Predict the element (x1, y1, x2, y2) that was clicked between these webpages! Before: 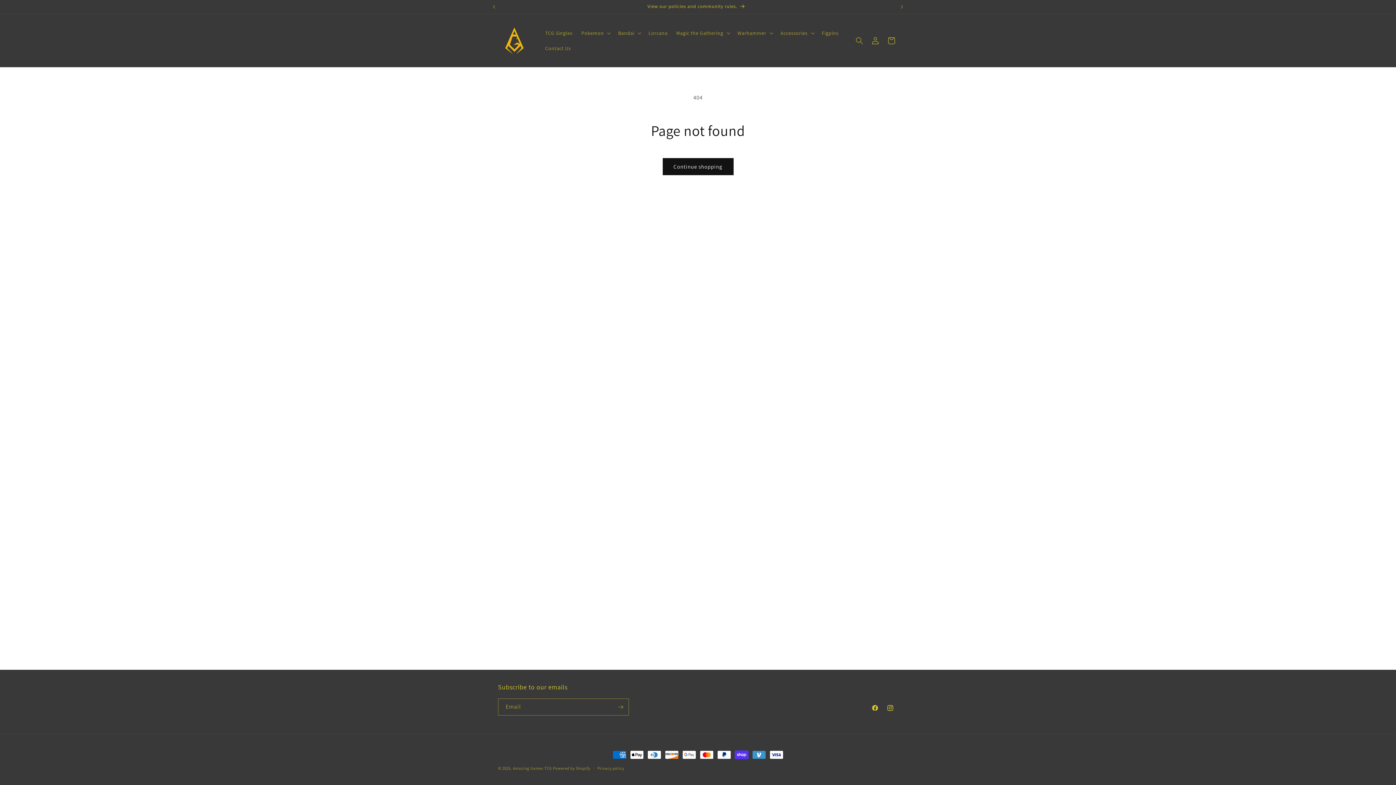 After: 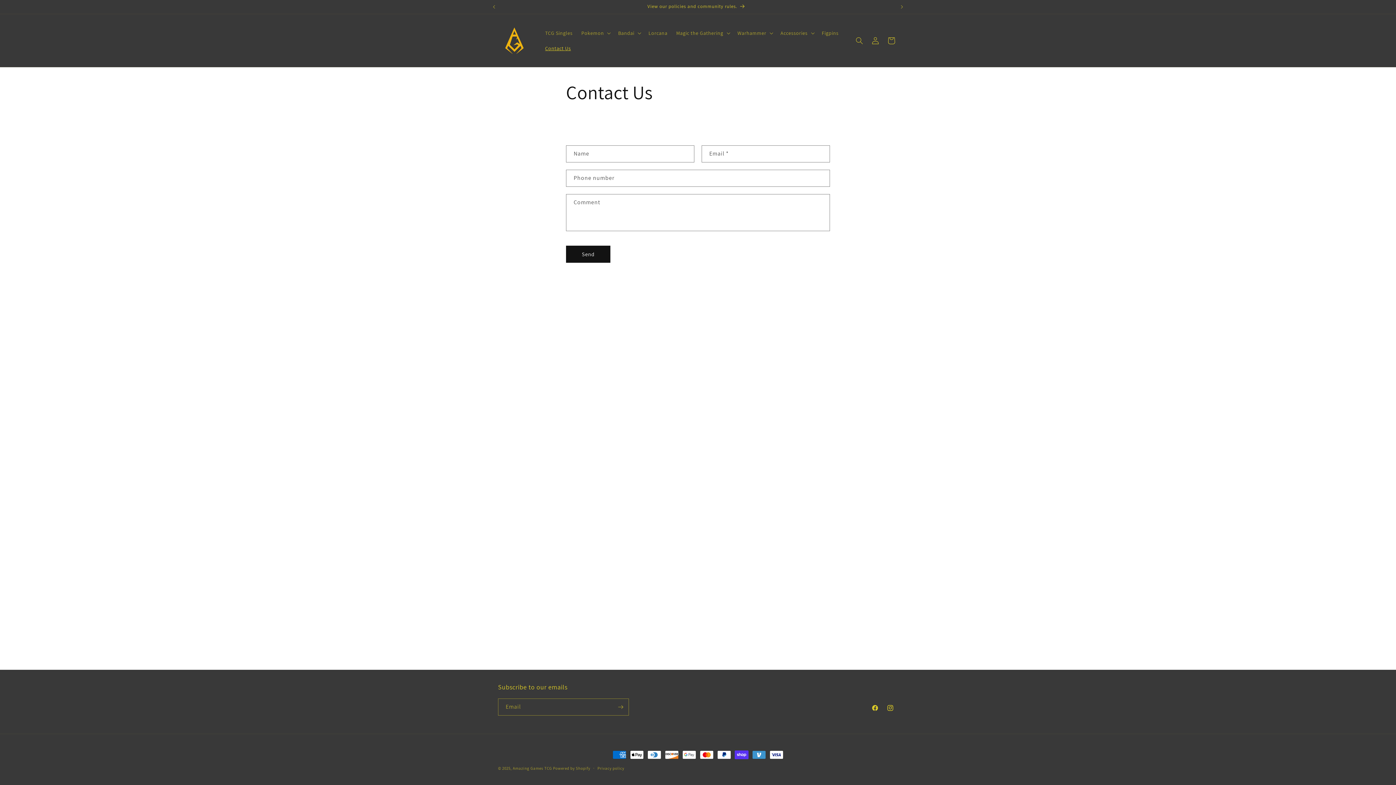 Action: bbox: (540, 40, 575, 55) label: Contact Us